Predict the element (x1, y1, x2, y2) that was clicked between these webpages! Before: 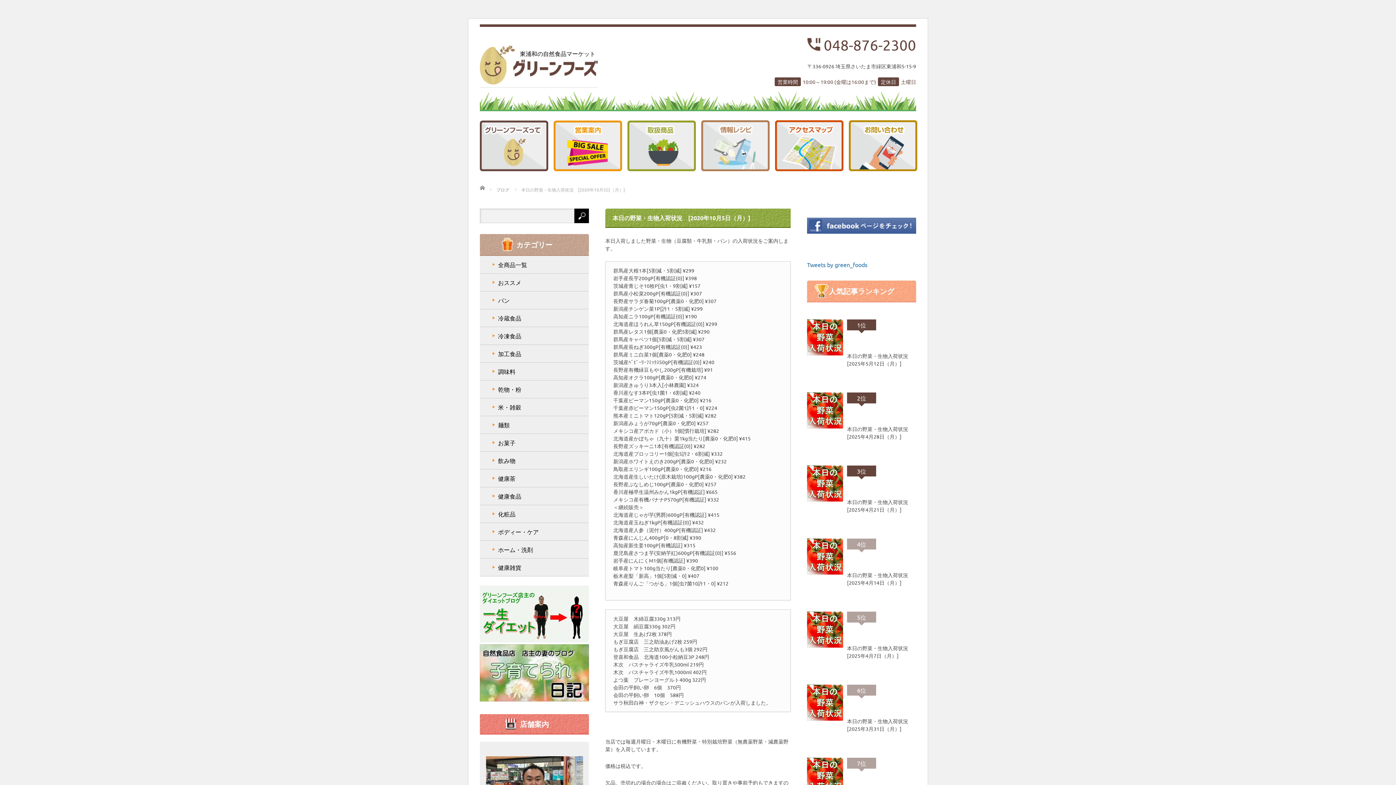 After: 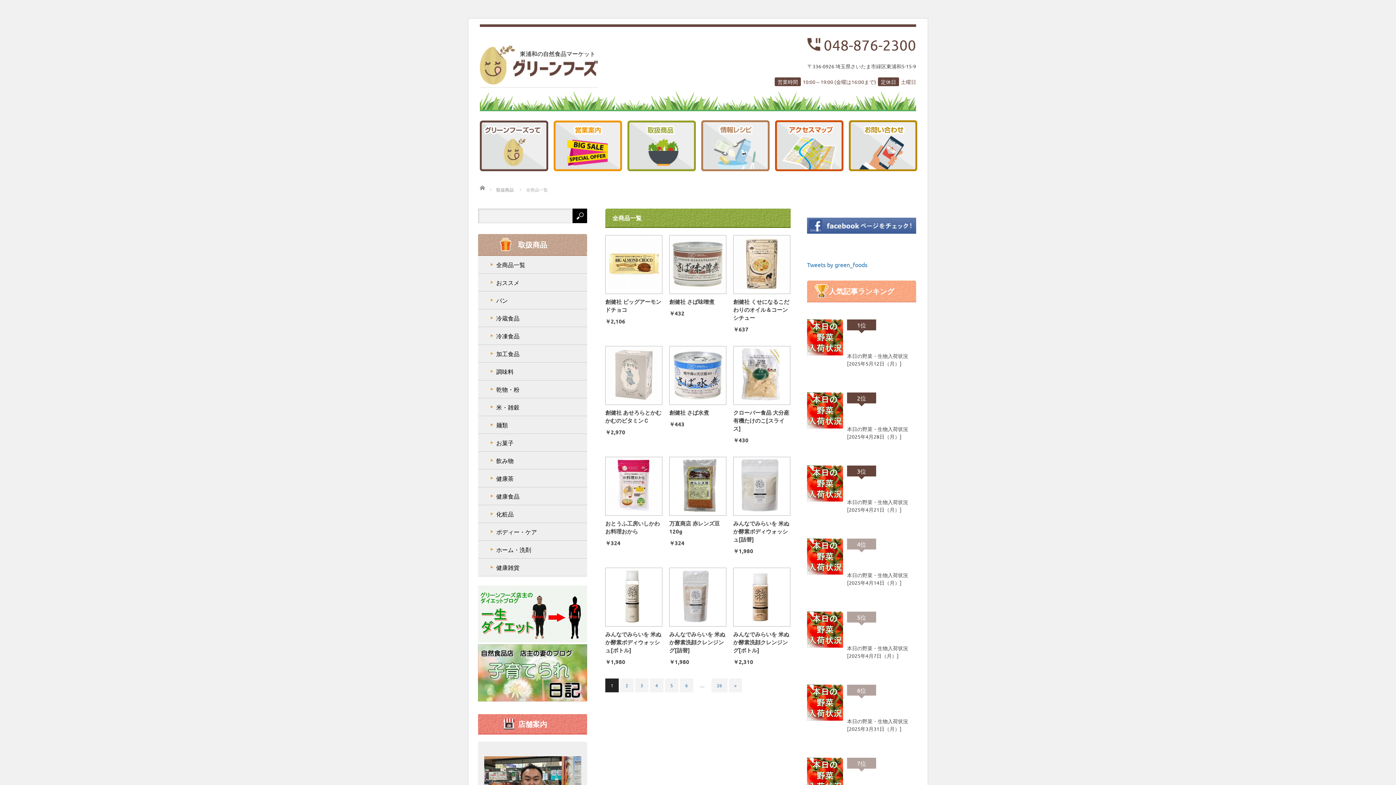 Action: bbox: (480, 256, 589, 273) label: 全商品一覧